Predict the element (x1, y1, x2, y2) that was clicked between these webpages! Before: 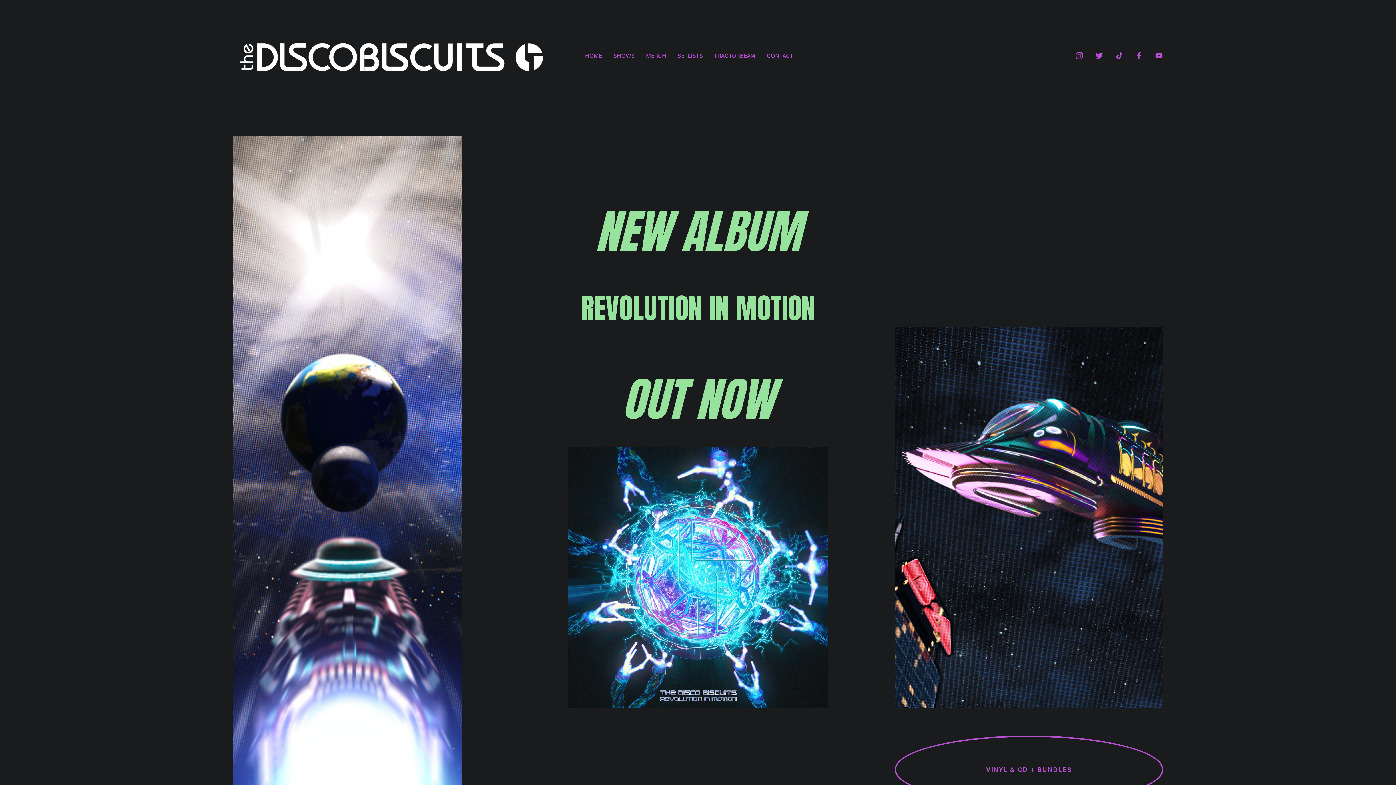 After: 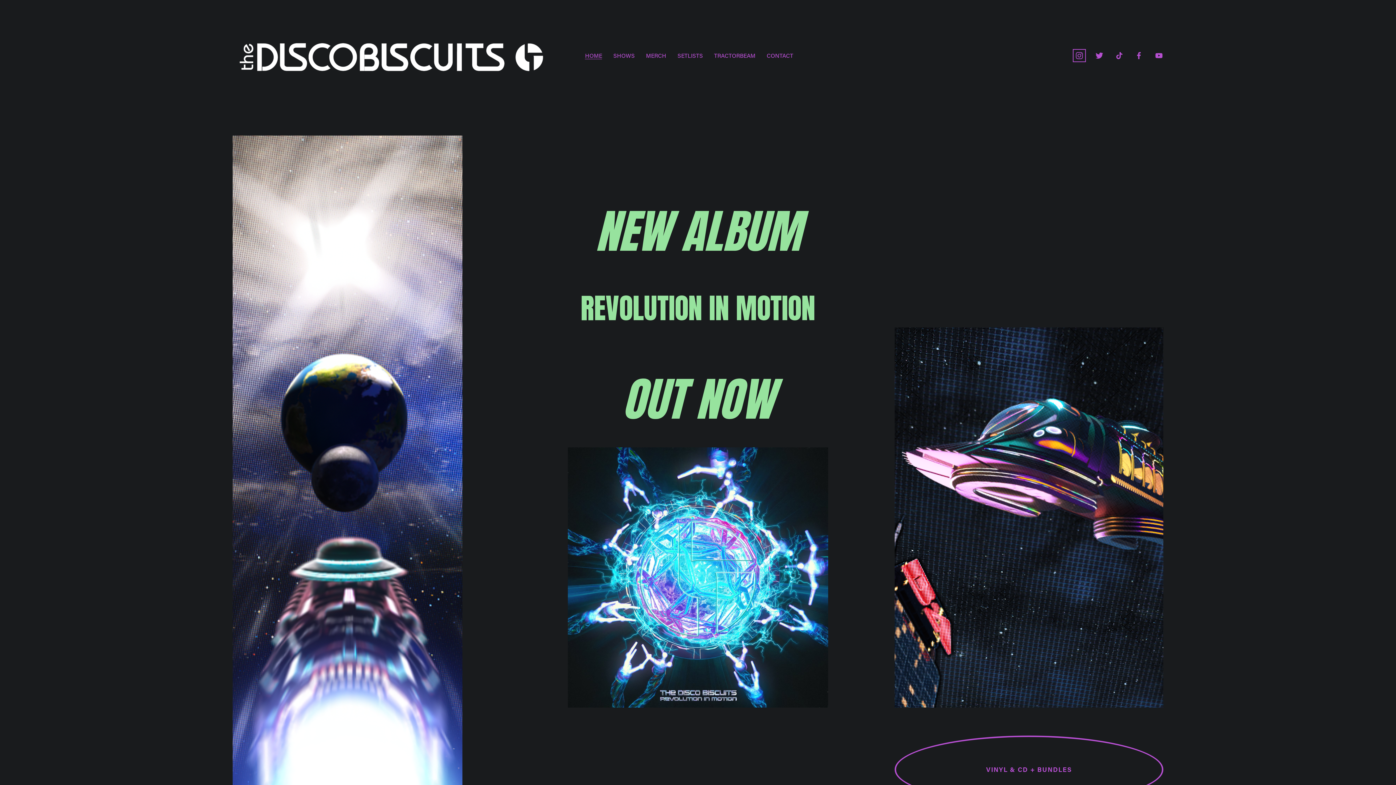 Action: bbox: (1075, 51, 1084, 60) label: Instagram